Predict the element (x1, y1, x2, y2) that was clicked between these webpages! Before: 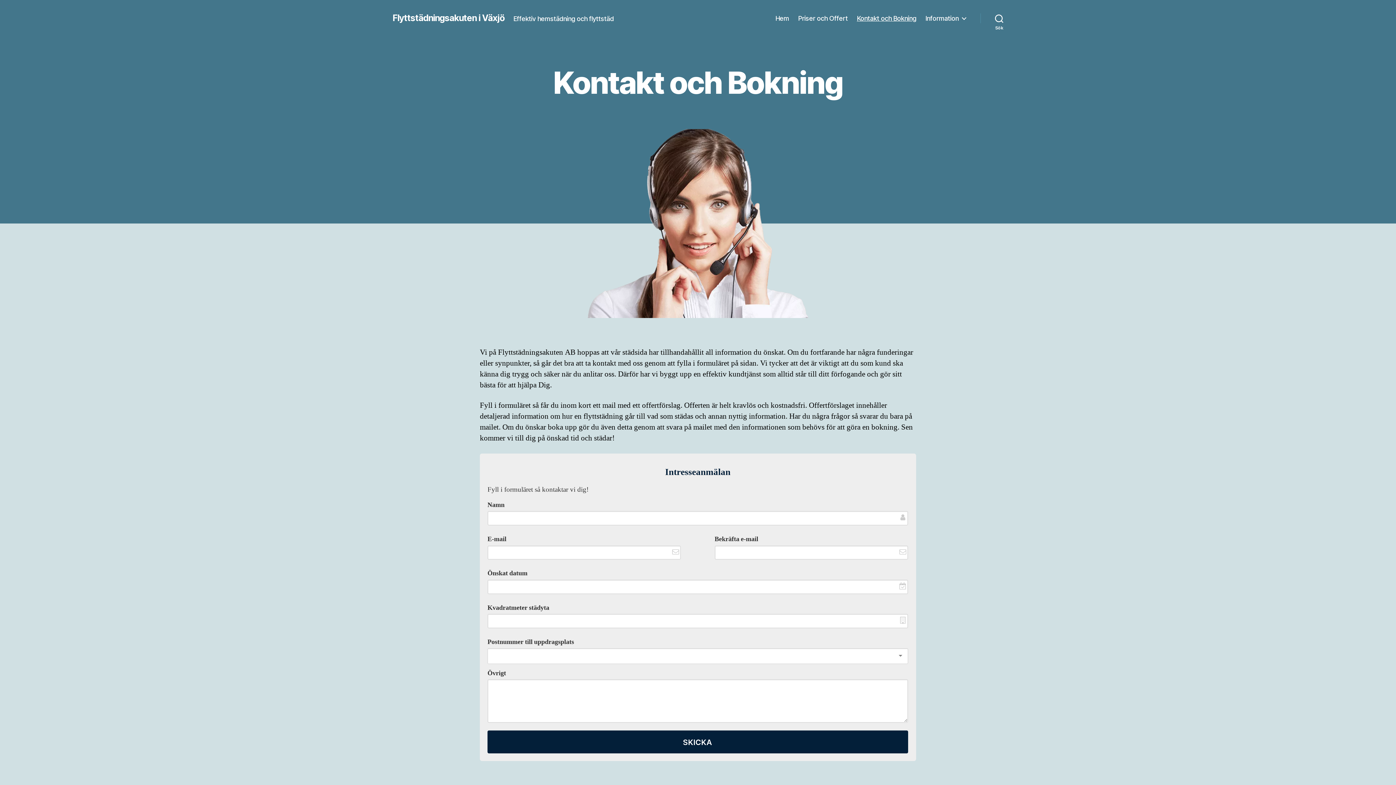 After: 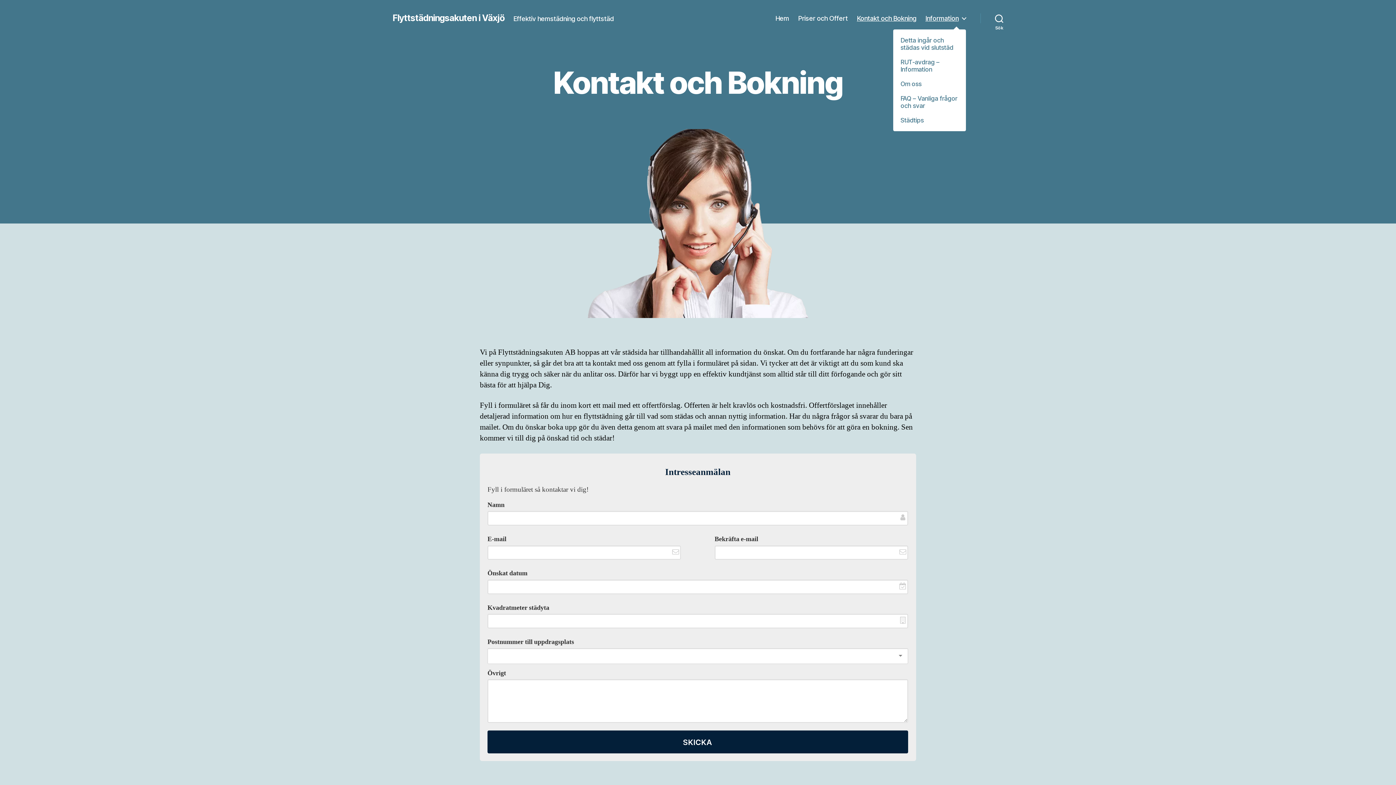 Action: bbox: (925, 14, 966, 22) label: Information